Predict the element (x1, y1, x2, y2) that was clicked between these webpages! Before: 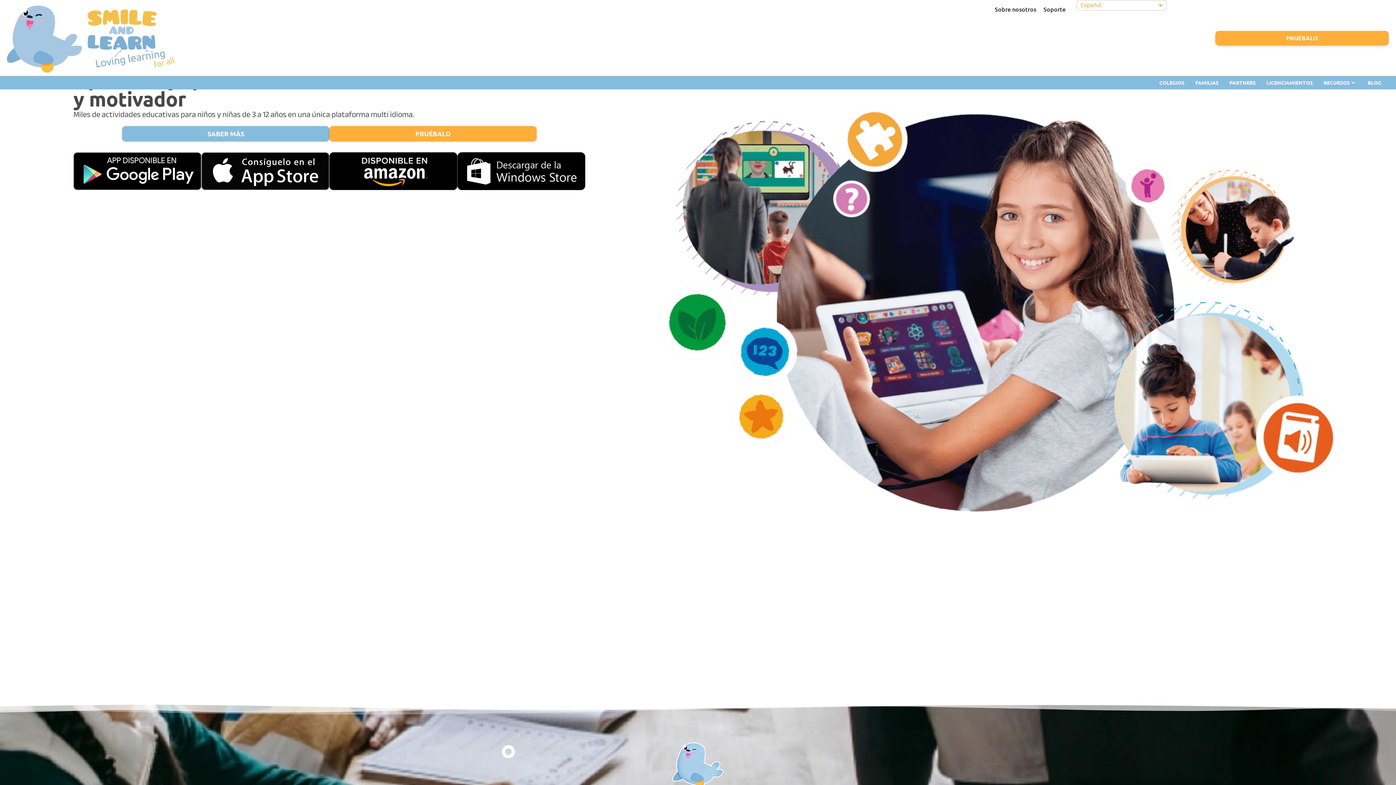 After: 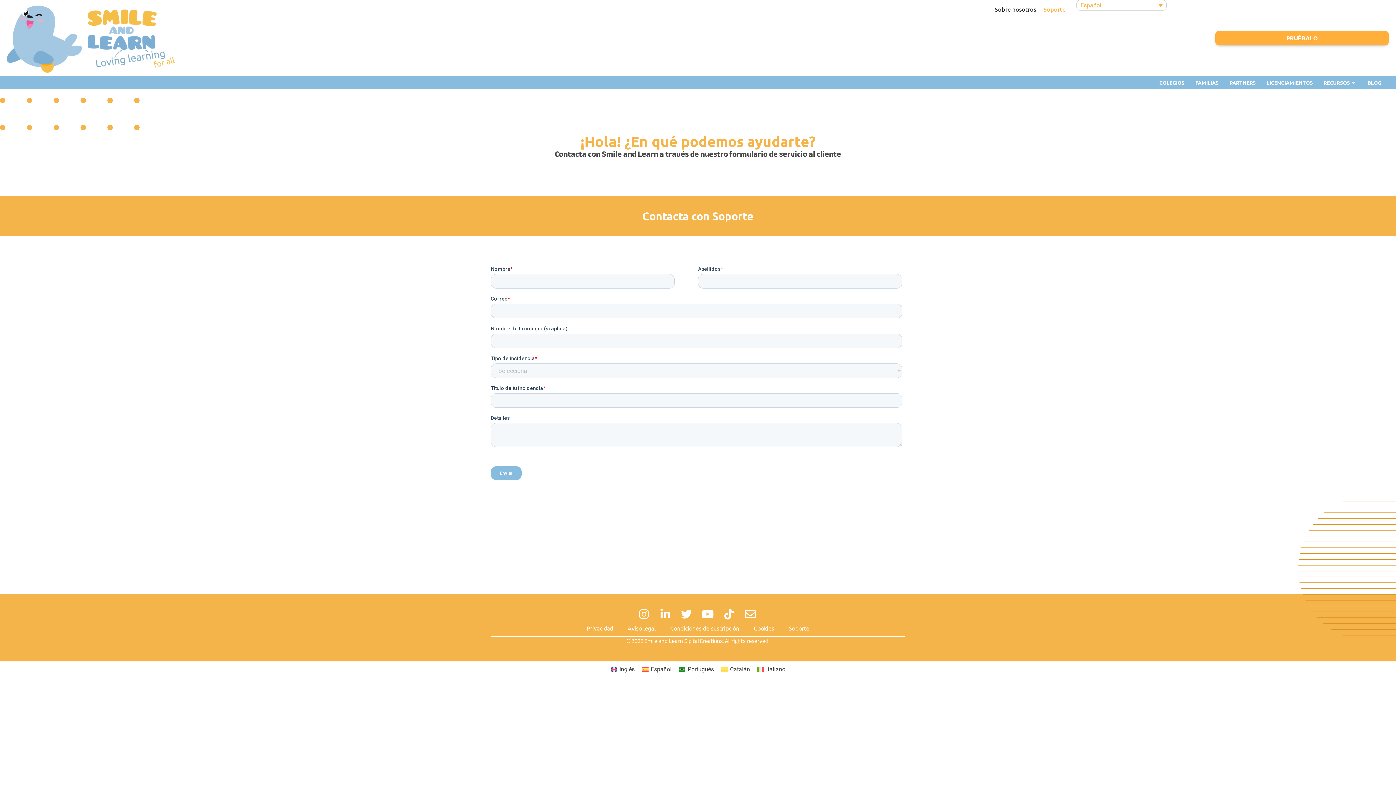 Action: label: Soporte bbox: (1040, 3, 1069, 14)